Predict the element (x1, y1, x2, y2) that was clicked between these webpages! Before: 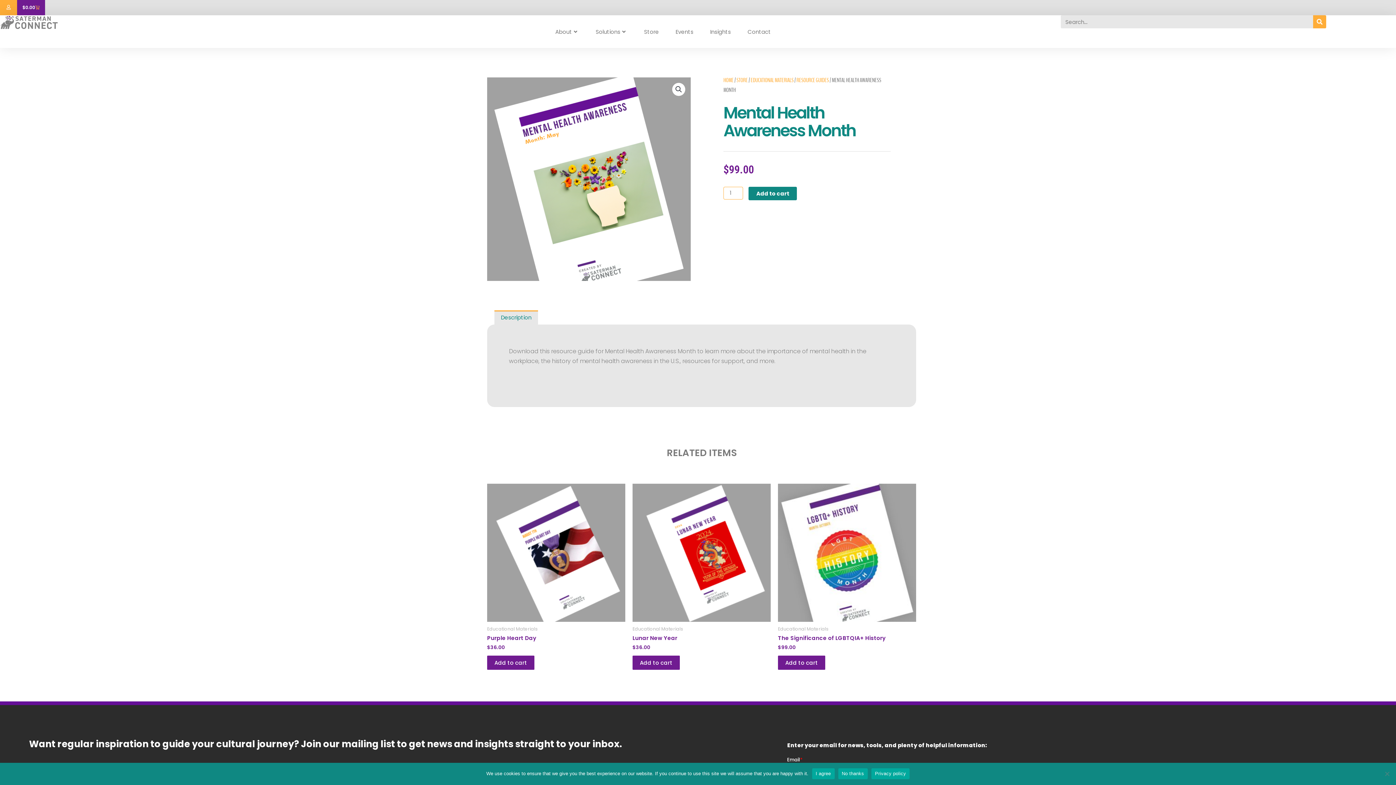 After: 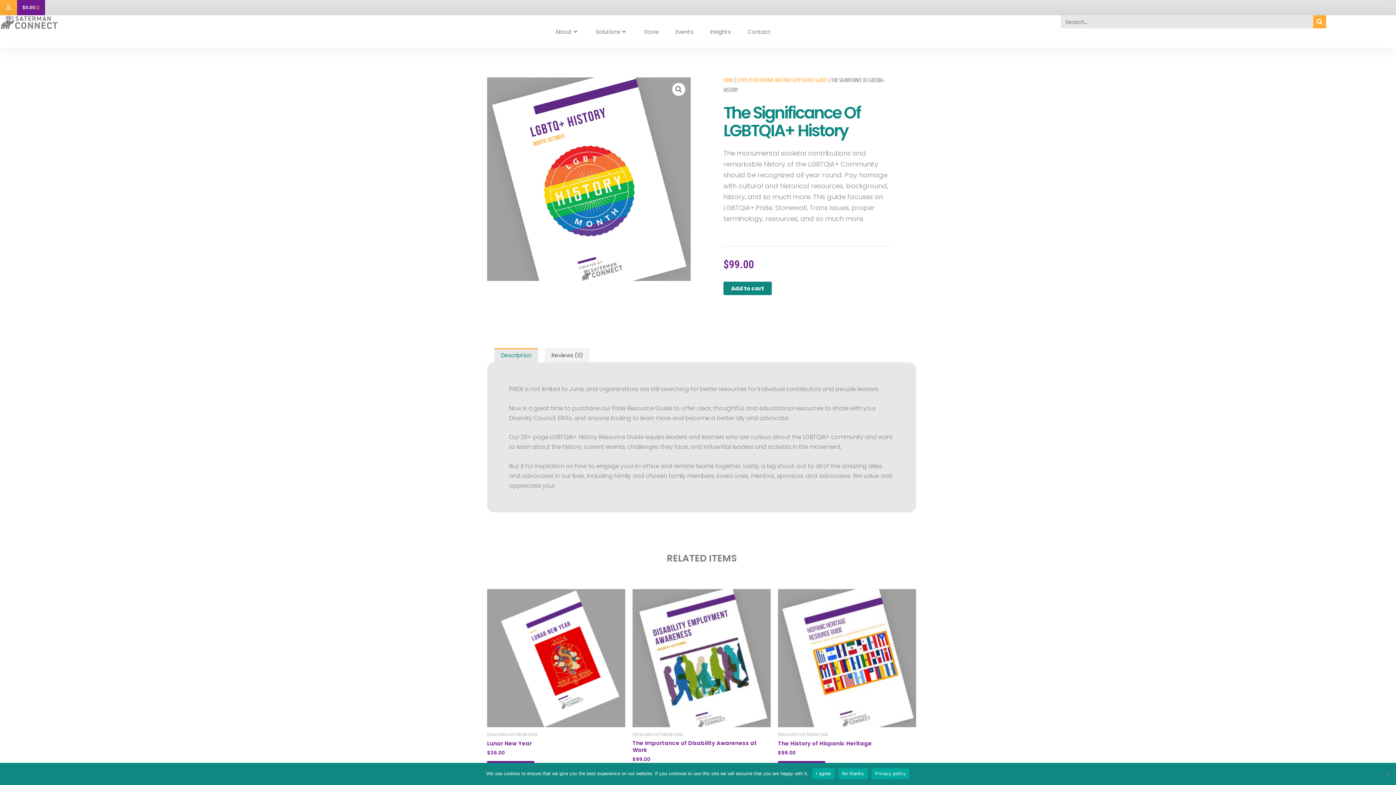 Action: bbox: (778, 483, 916, 622)